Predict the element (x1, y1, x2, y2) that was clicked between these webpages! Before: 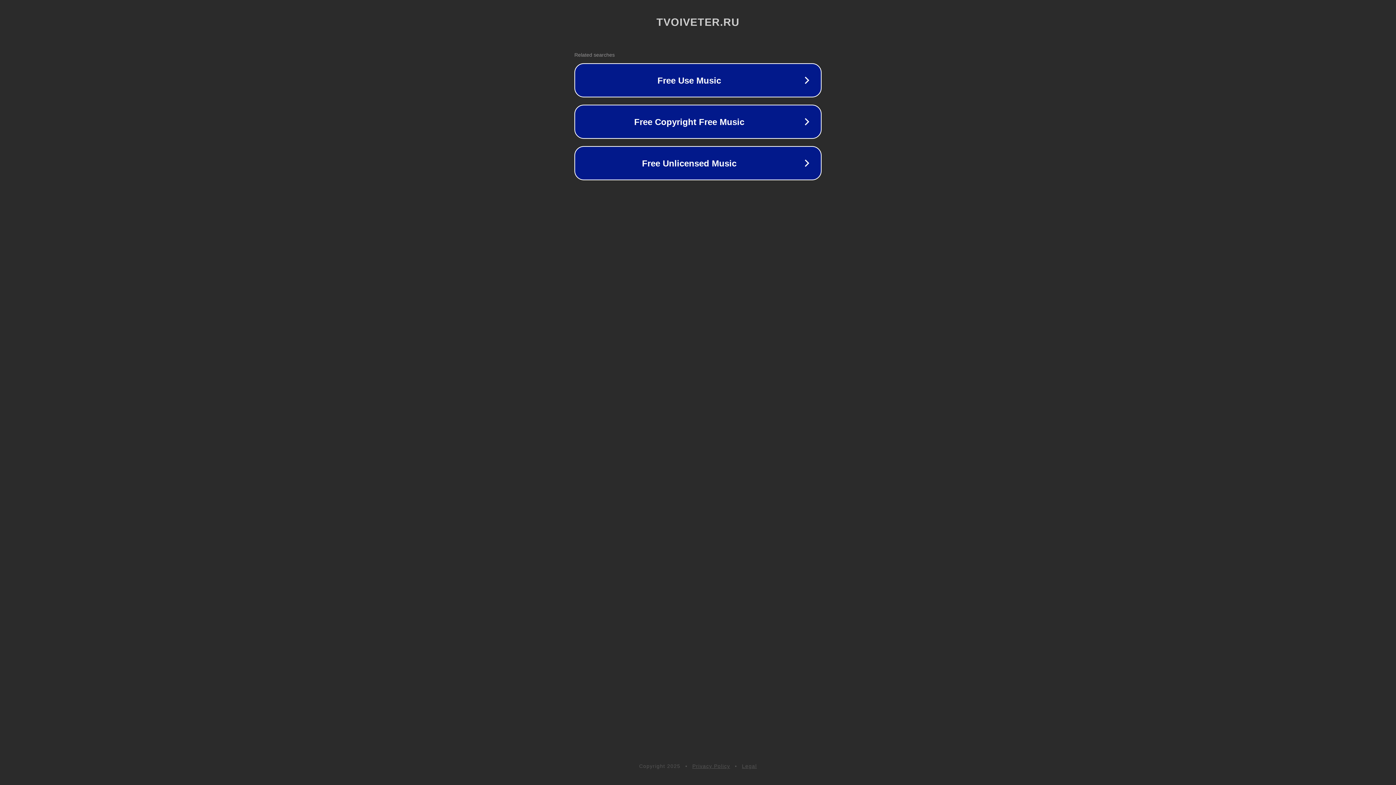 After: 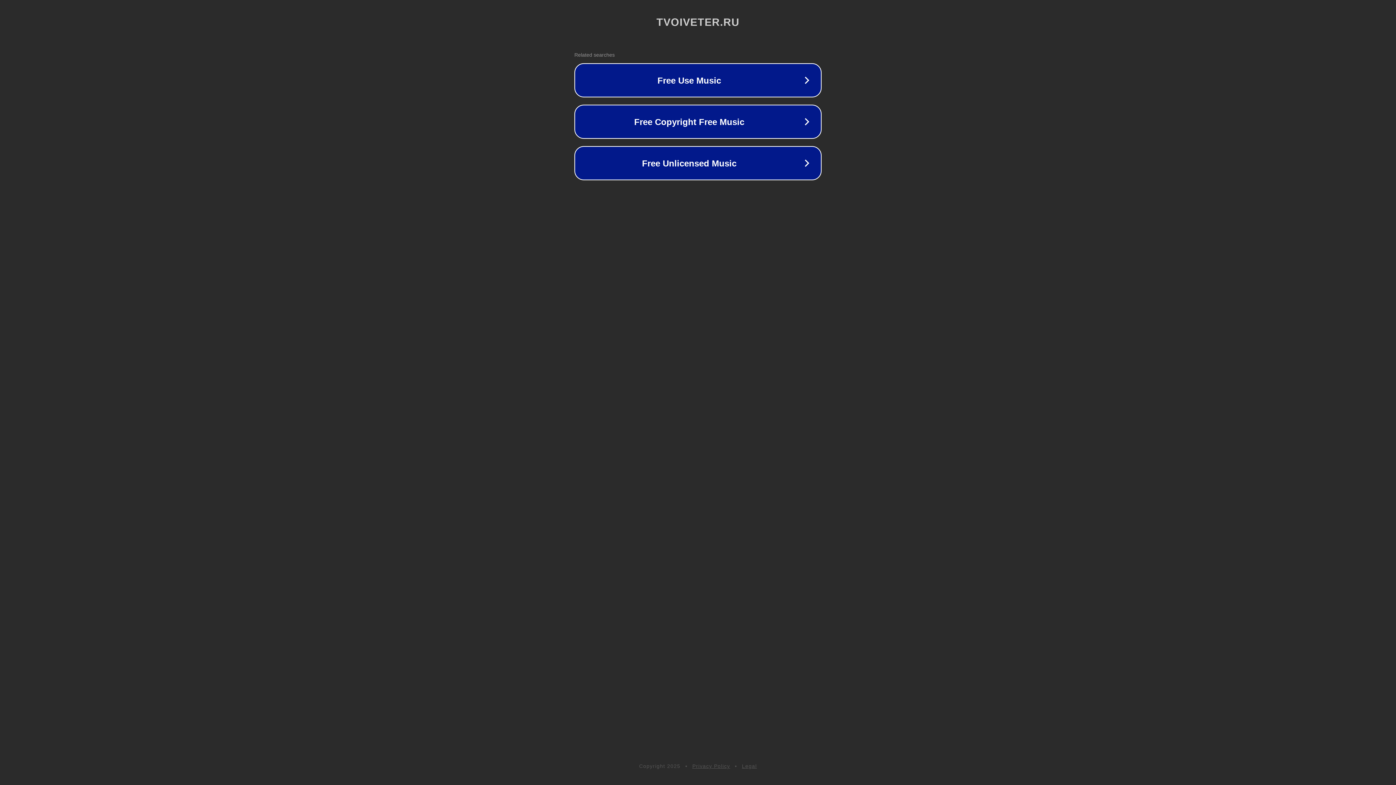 Action: label: Legal bbox: (742, 763, 757, 769)